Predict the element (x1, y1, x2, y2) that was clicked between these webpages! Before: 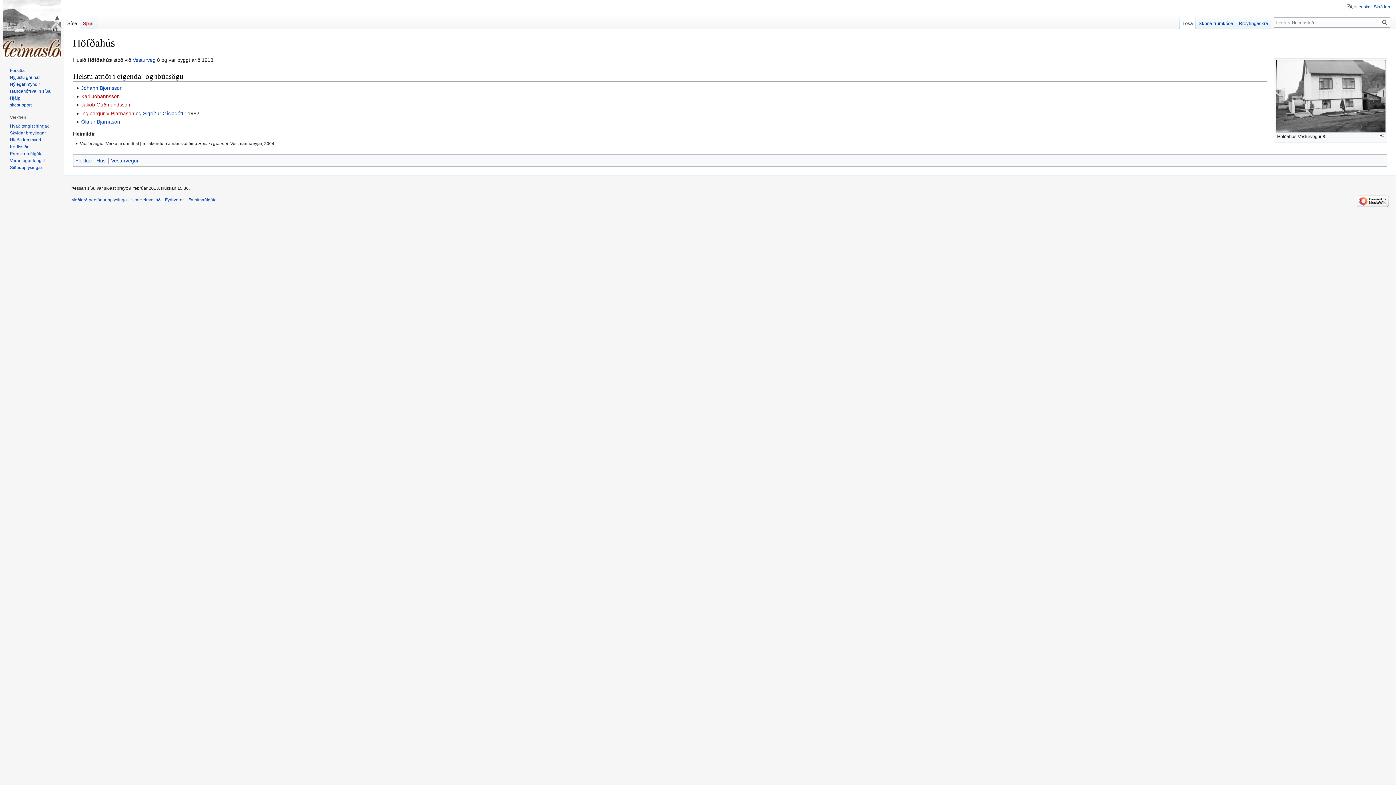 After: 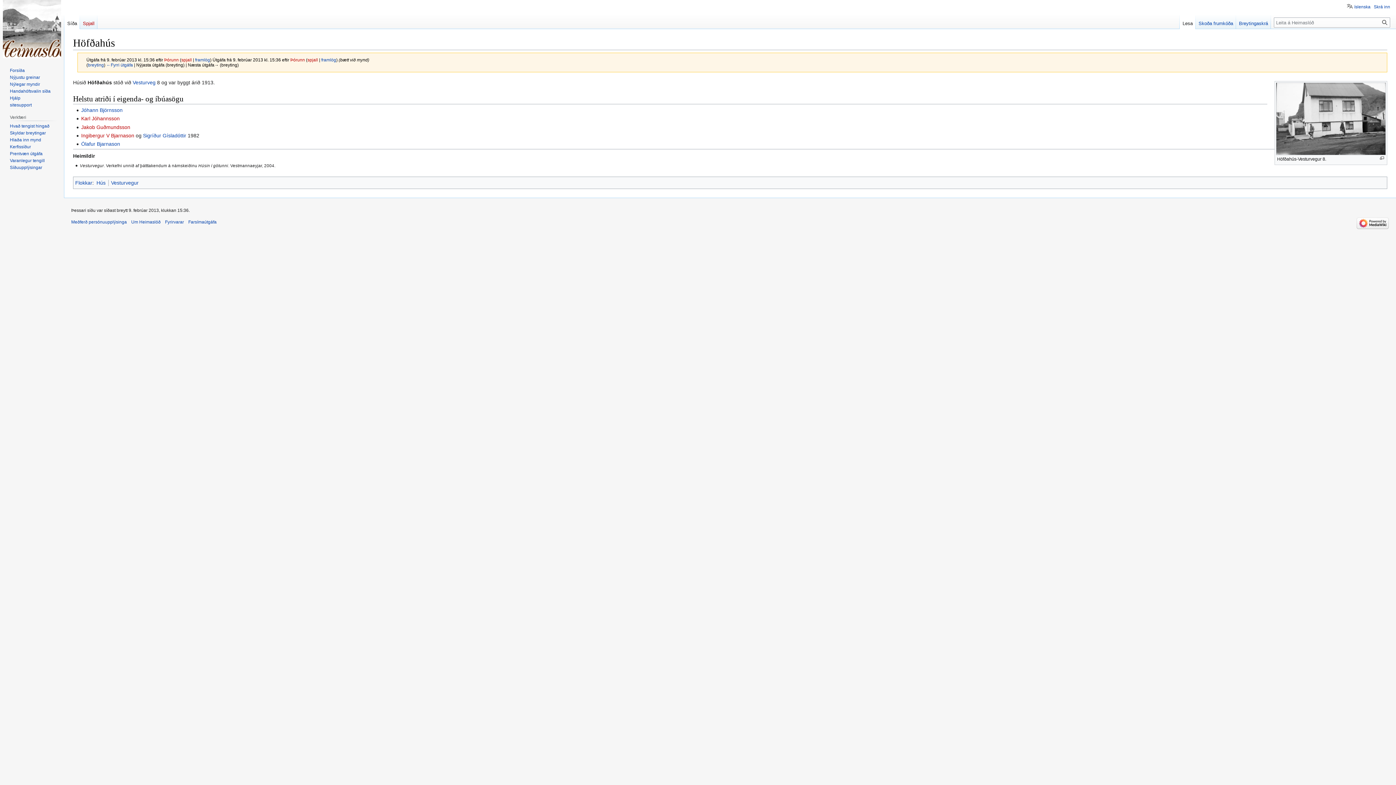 Action: bbox: (9, 158, 44, 163) label: Varanlegur tengill